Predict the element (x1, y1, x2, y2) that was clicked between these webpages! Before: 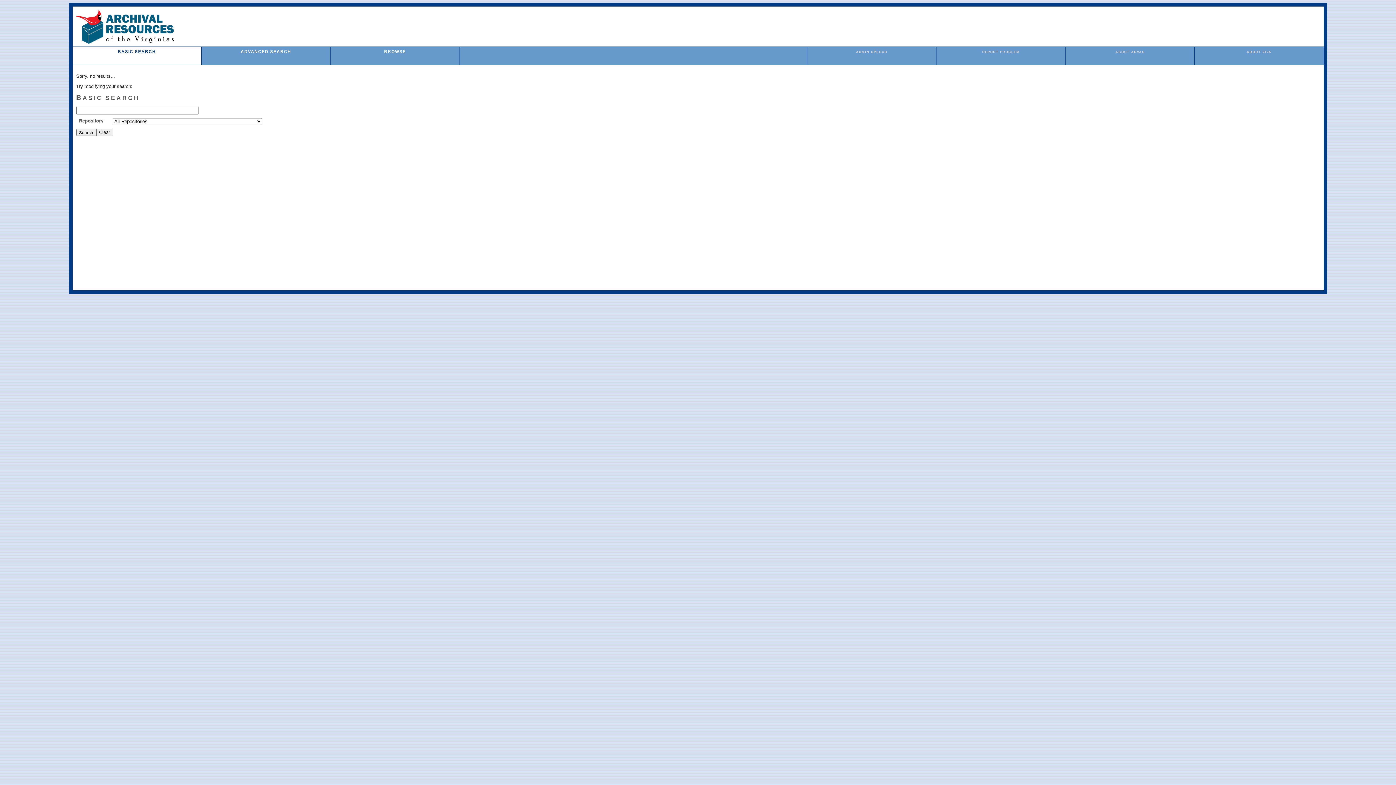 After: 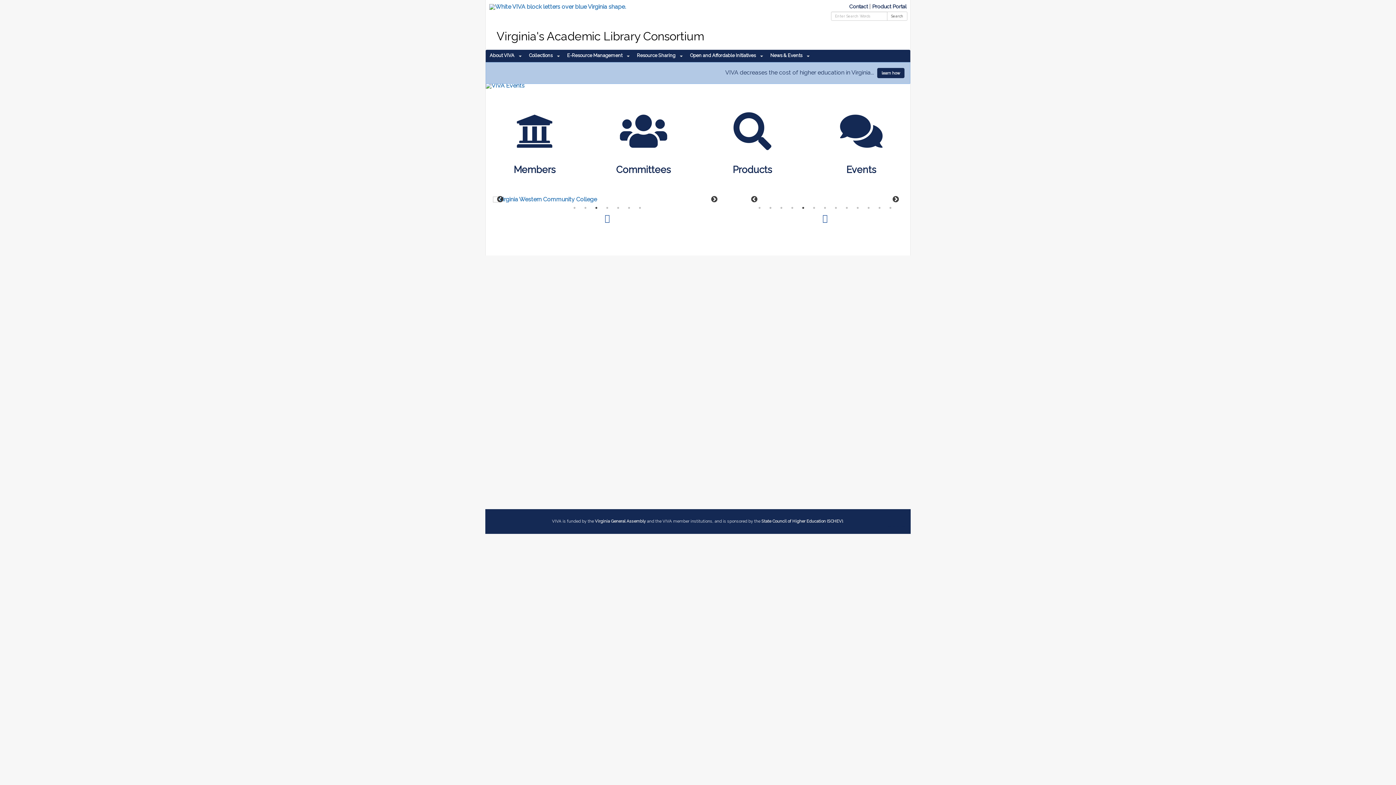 Action: label: ABOUT VIVA bbox: (1247, 50, 1271, 53)